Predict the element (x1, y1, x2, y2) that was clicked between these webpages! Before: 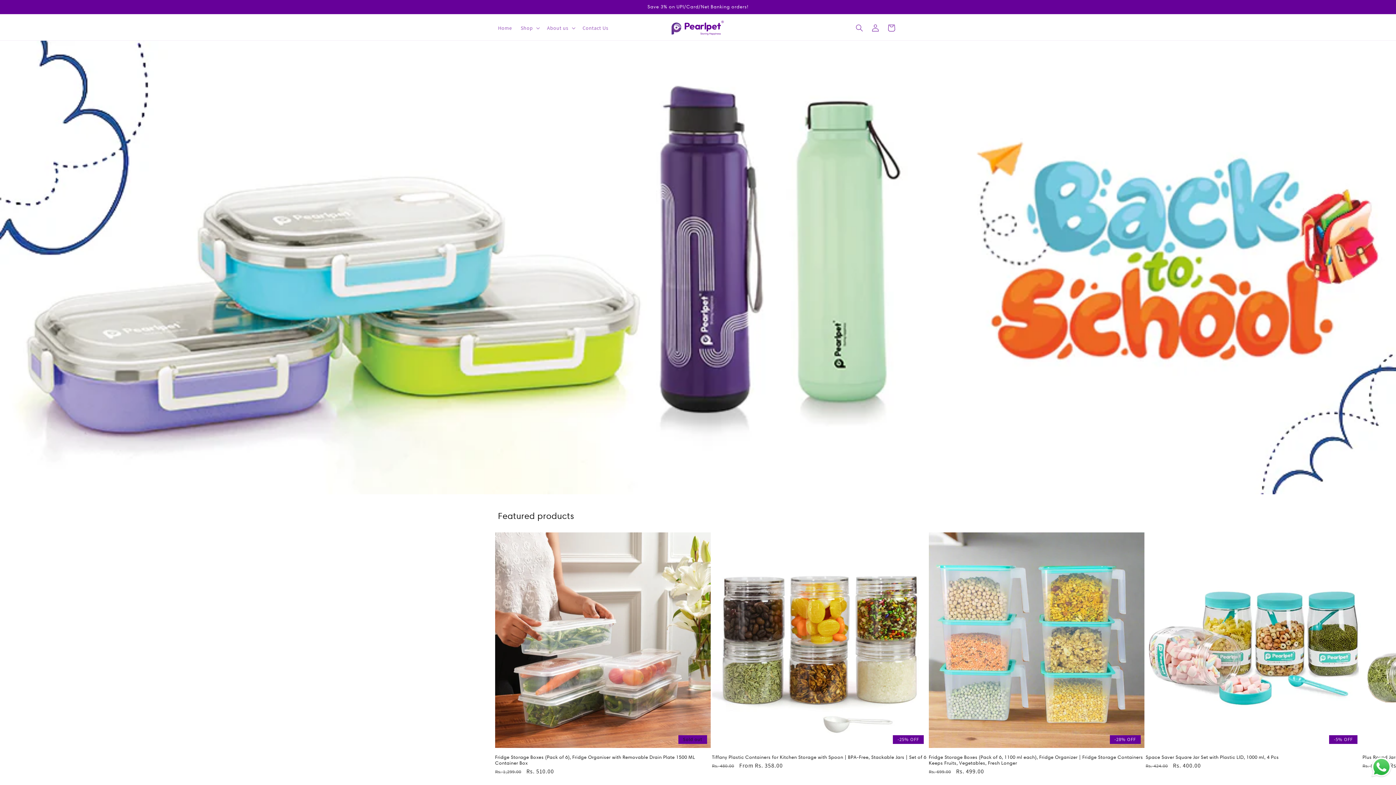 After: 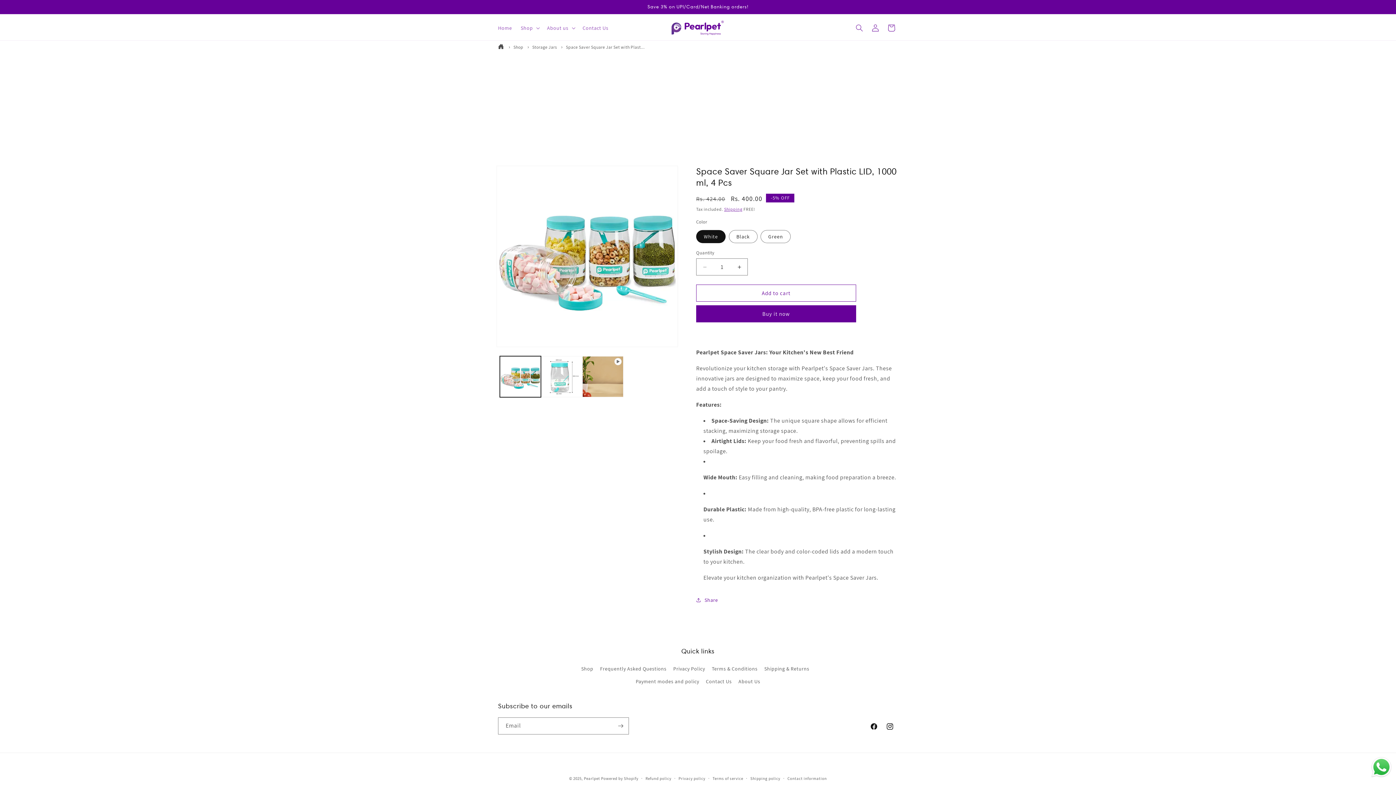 Action: bbox: (1146, 754, 1361, 760) label: Space Saver Square Jar Set with Plastic LID, 1000 ml, 4 Pcs